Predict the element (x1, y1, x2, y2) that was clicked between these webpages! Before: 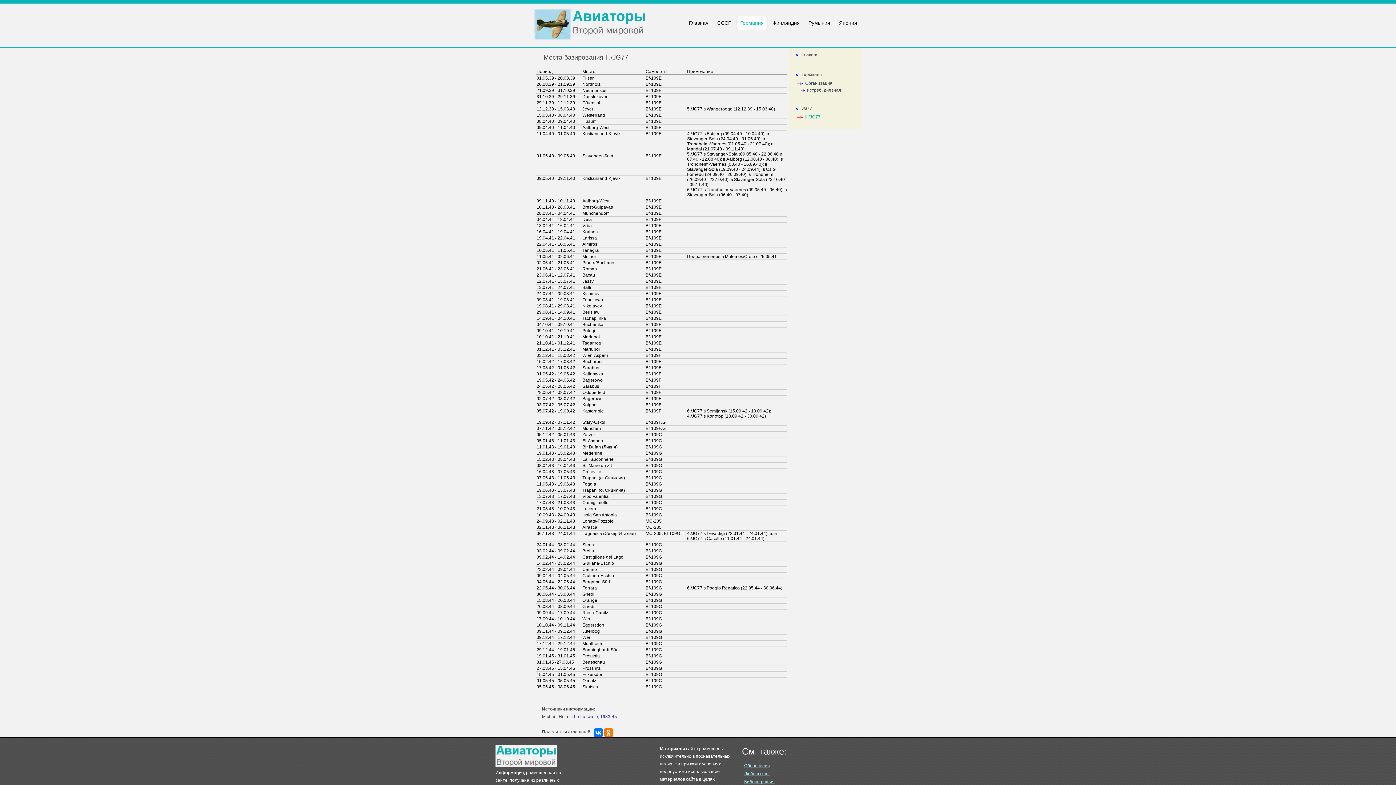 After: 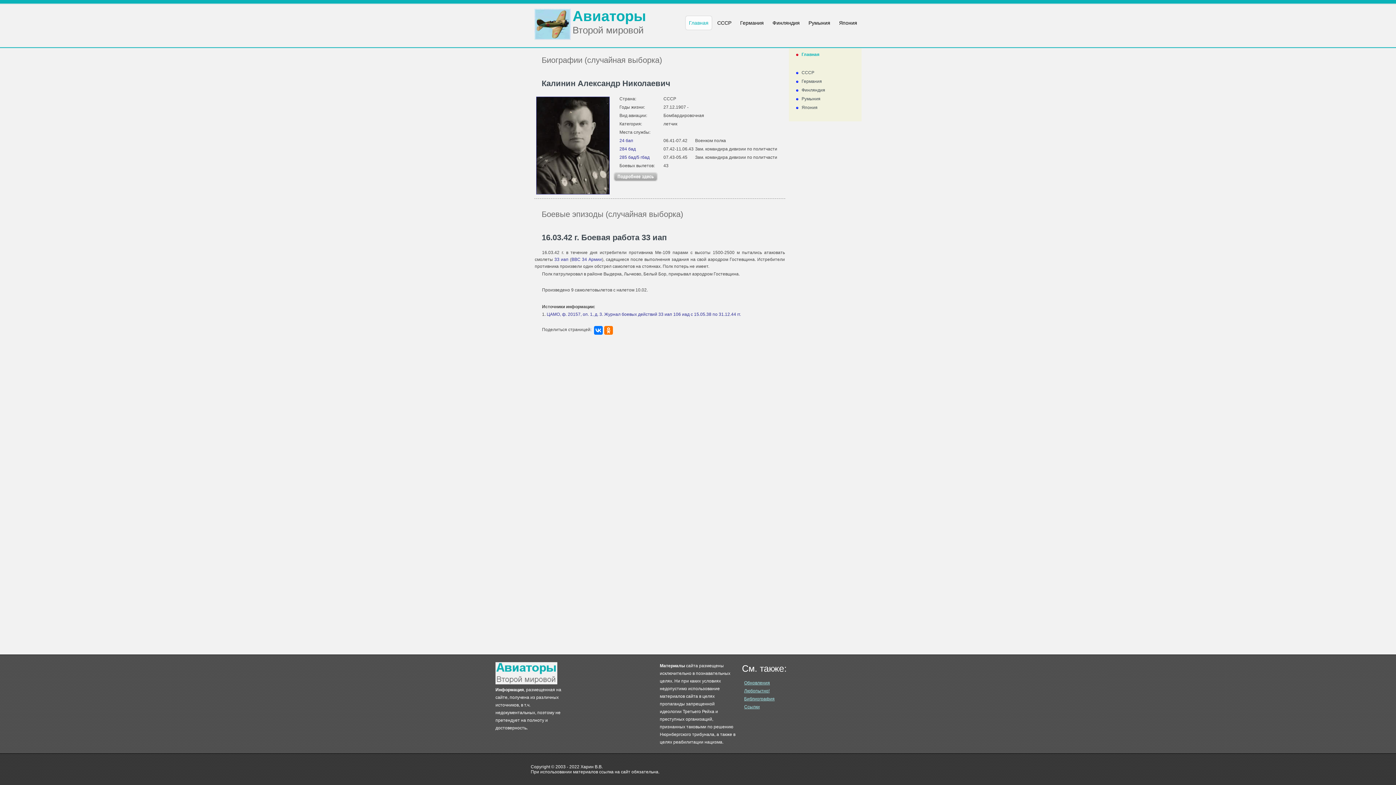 Action: bbox: (572, 8, 669, 36) label: Авиаторы
Второй мировой